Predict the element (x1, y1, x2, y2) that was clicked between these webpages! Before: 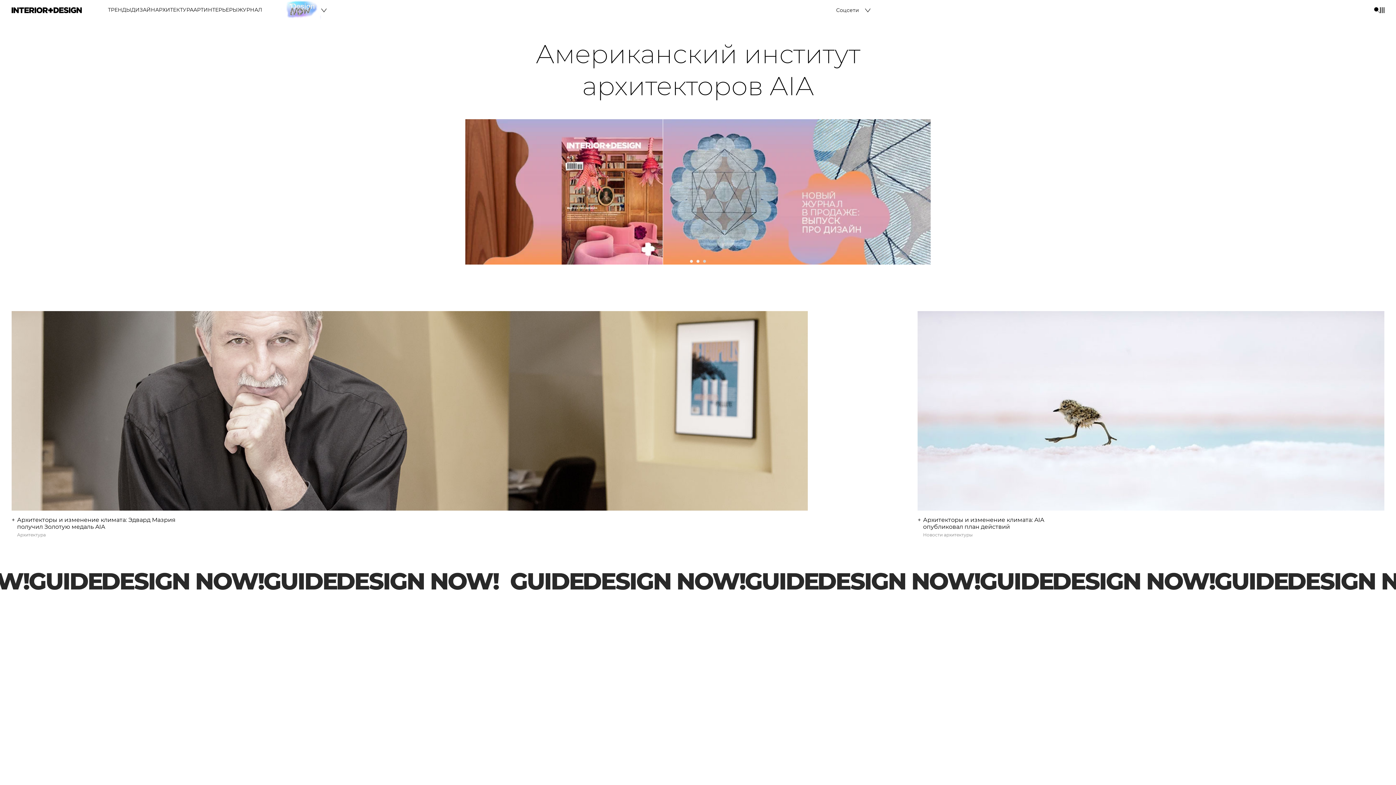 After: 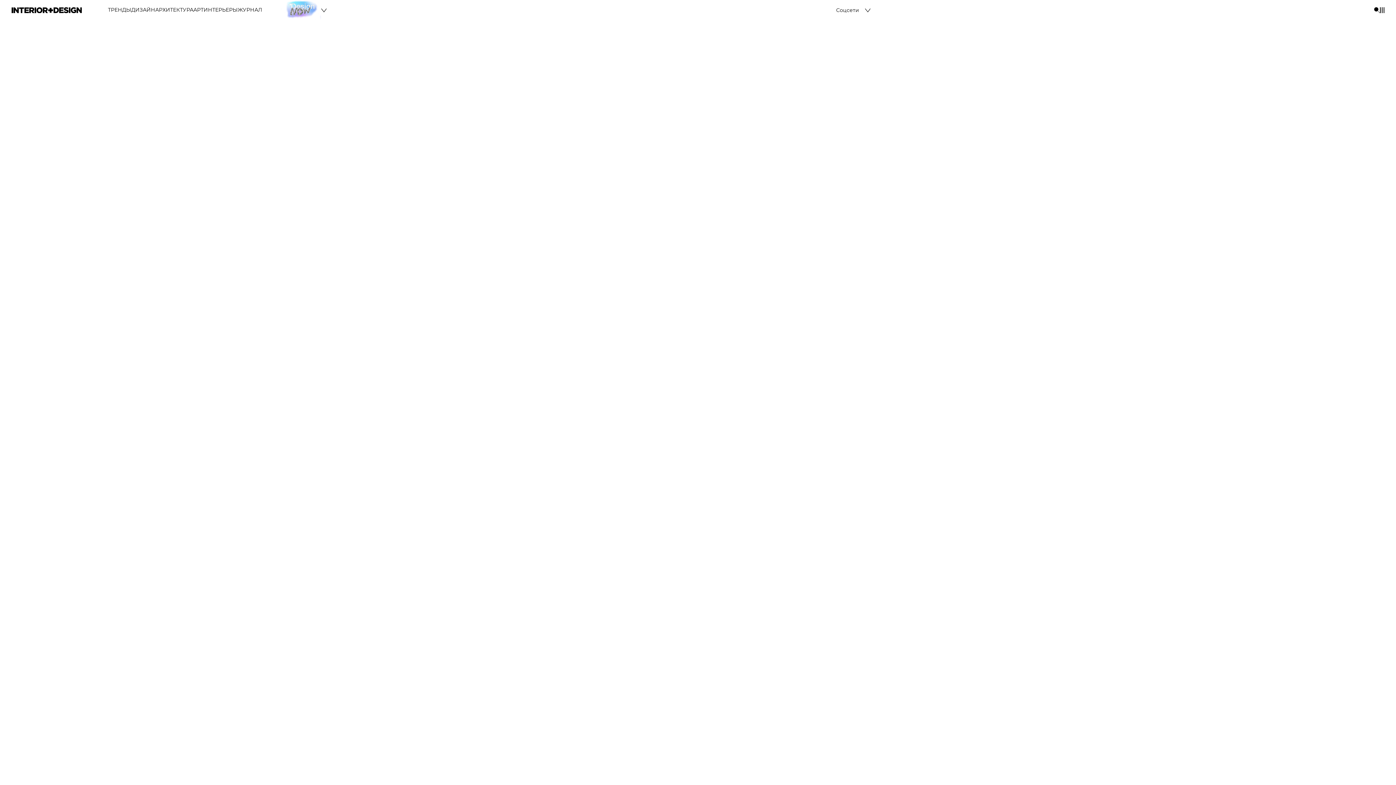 Action: label: Архитекторы и изменение климата: Эдвард Мазрия получил Золотую медаль AIA bbox: (11, 510, 177, 530)